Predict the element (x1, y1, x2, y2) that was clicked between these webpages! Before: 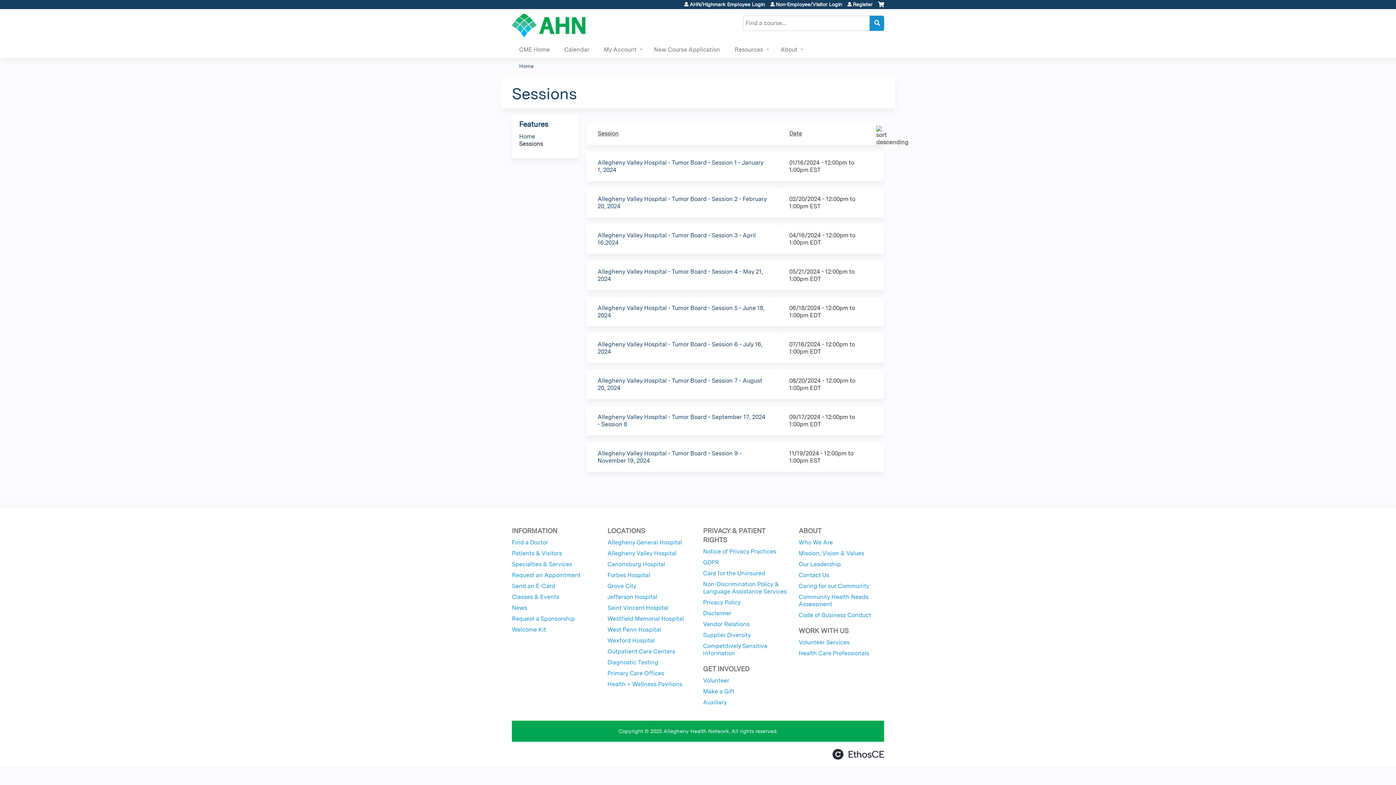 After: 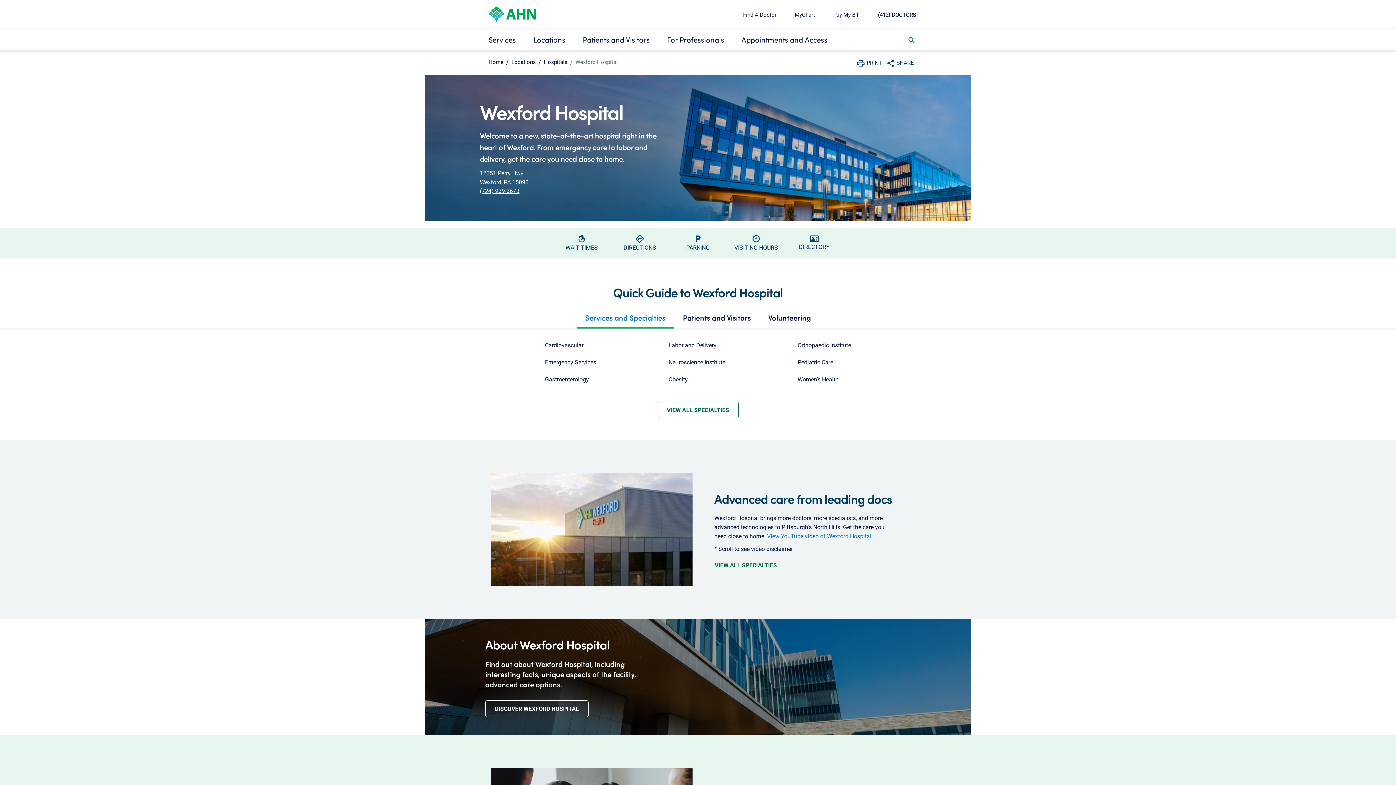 Action: bbox: (607, 637, 654, 644) label: Wexford Hospital